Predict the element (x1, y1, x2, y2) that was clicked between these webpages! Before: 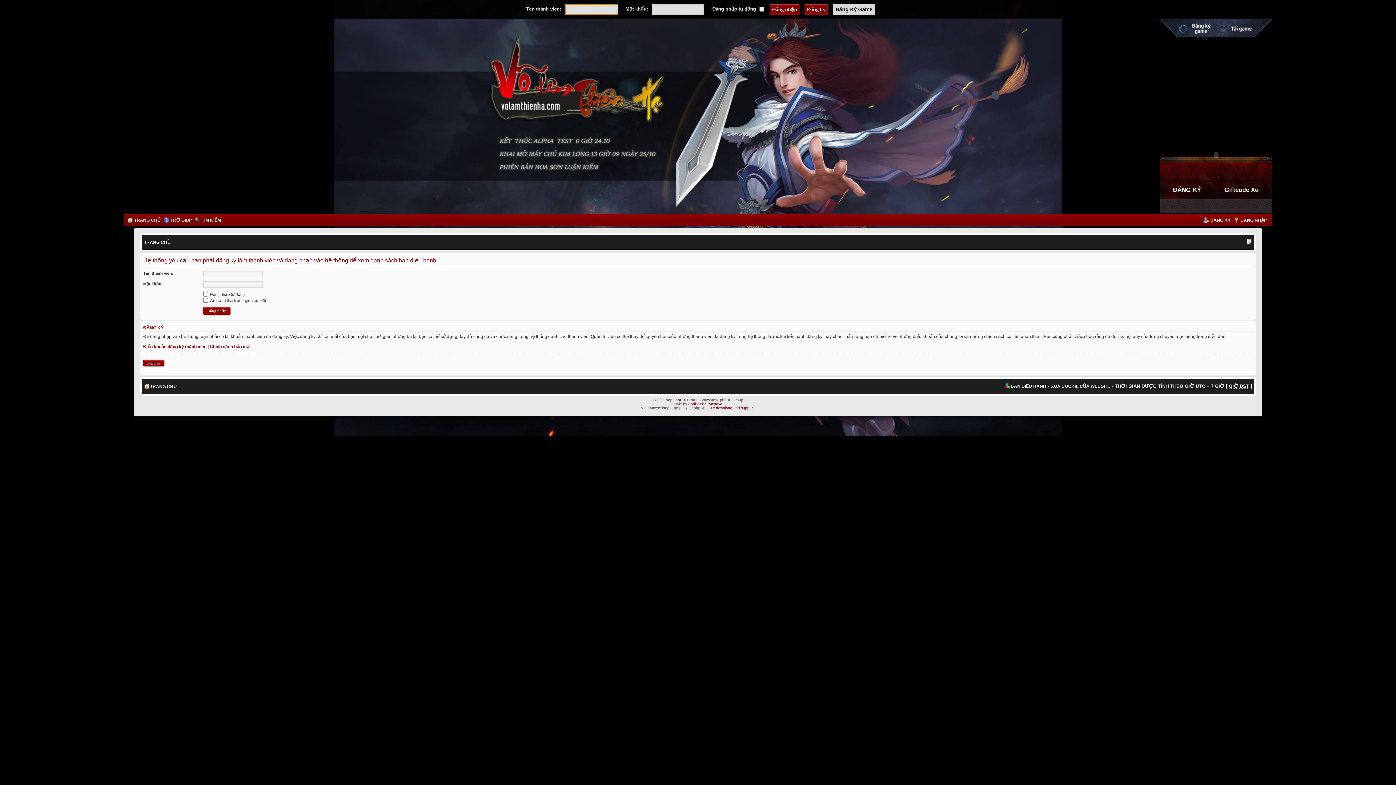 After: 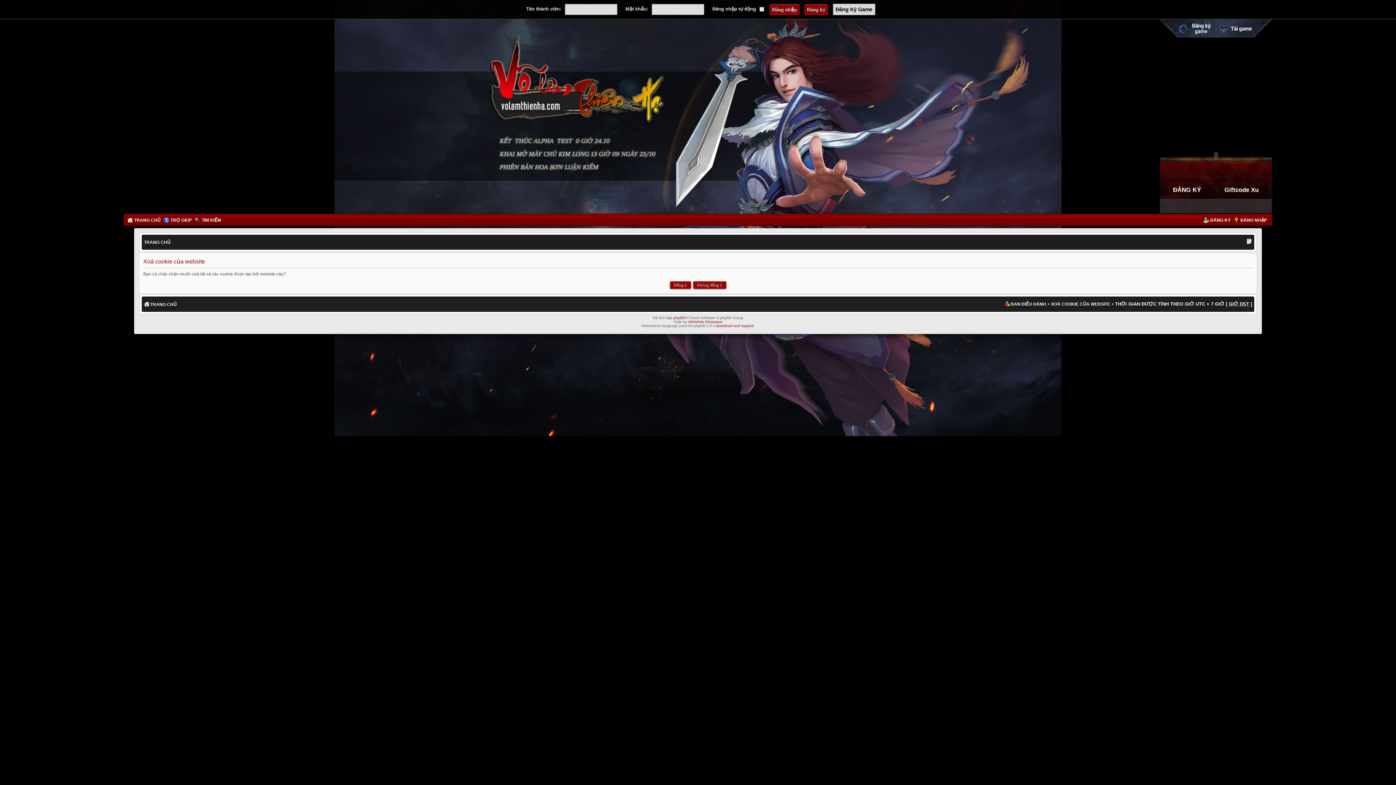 Action: bbox: (1051, 384, 1110, 389) label: XOÁ COOKIE CỦA WEBSITE